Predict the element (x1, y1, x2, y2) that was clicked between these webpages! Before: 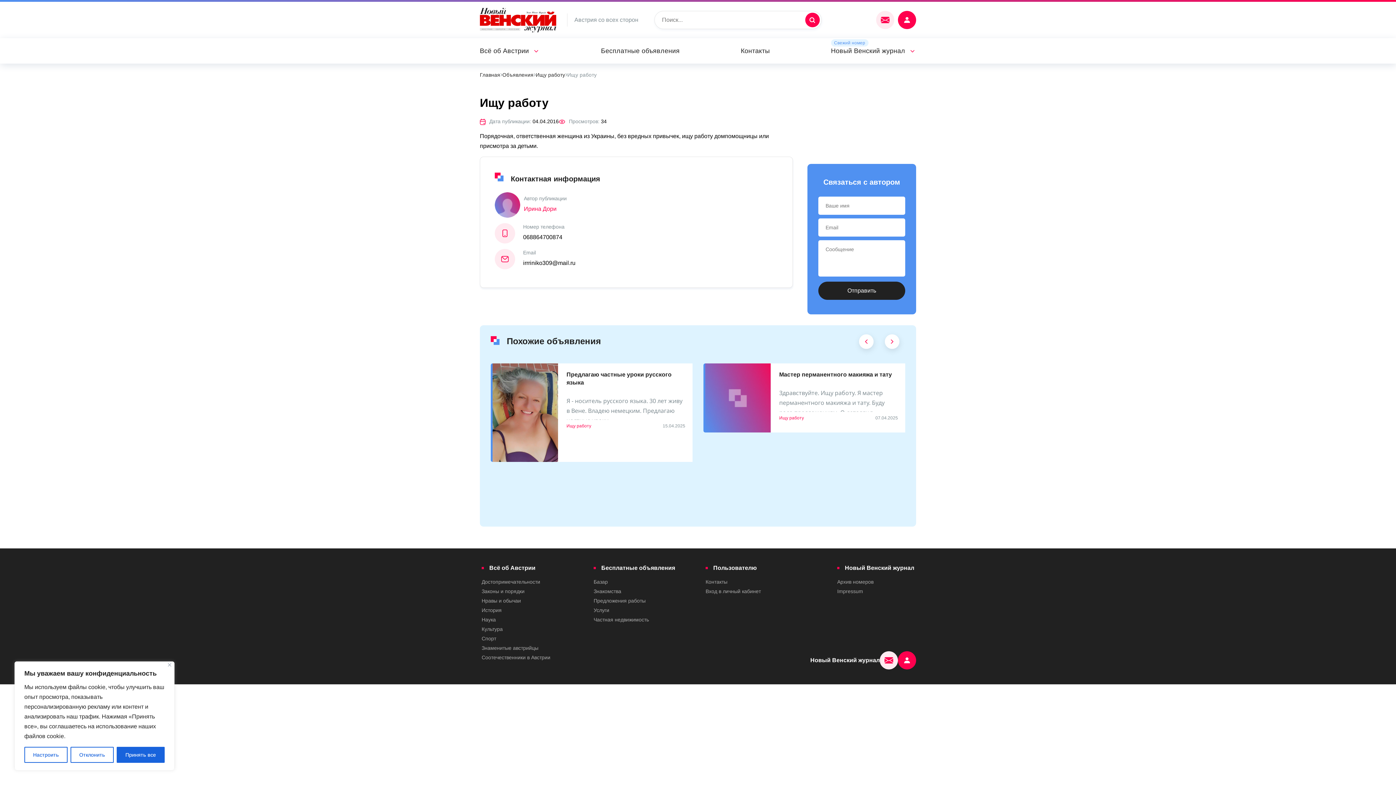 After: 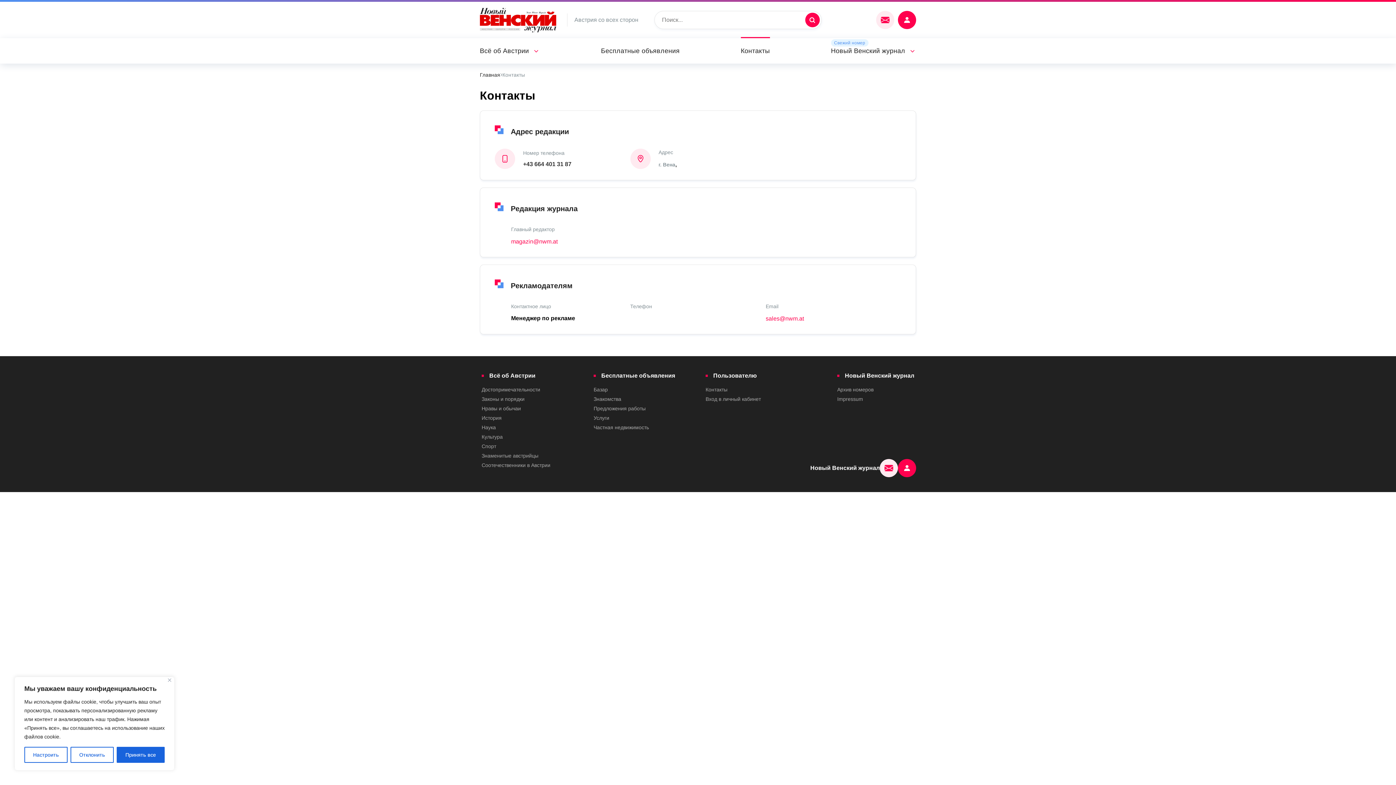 Action: label: Контакты bbox: (741, 47, 770, 54)